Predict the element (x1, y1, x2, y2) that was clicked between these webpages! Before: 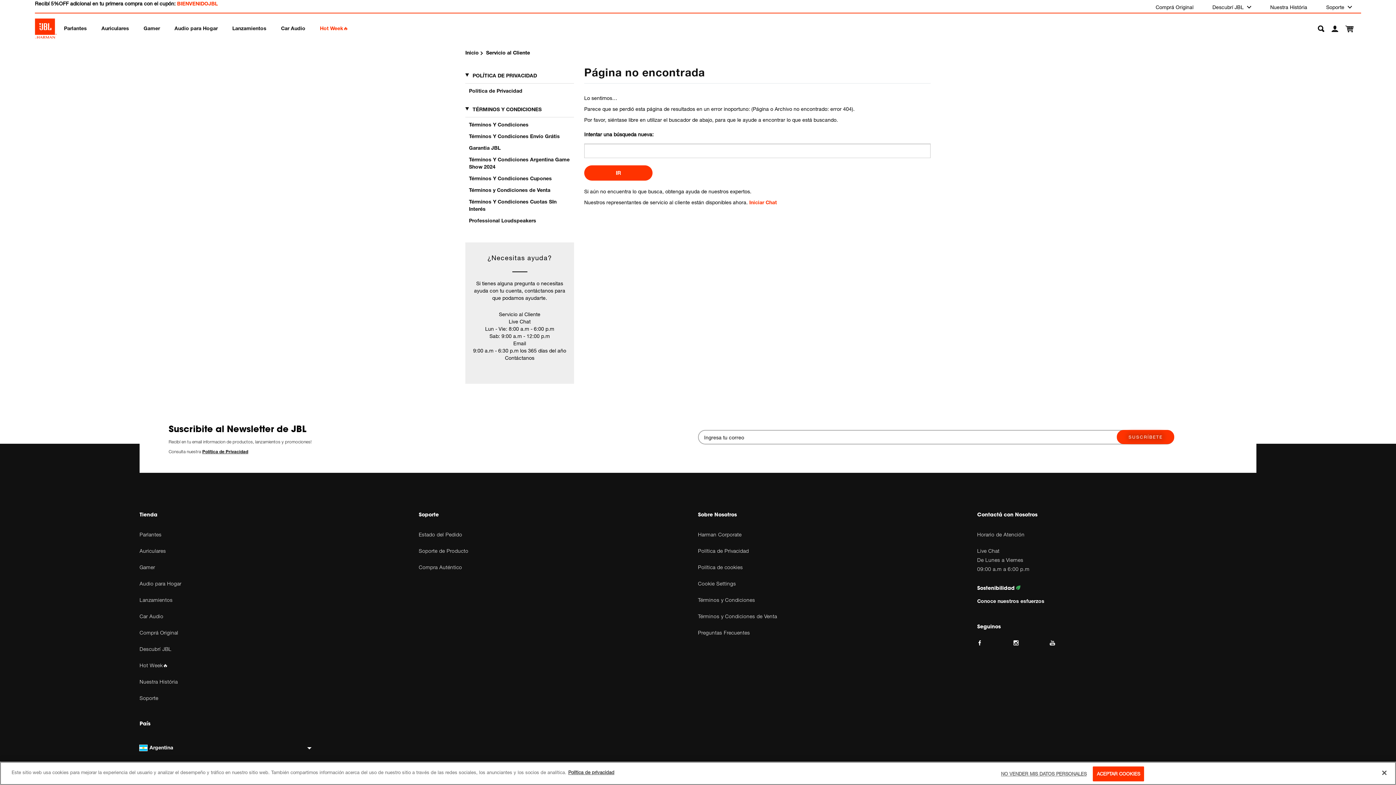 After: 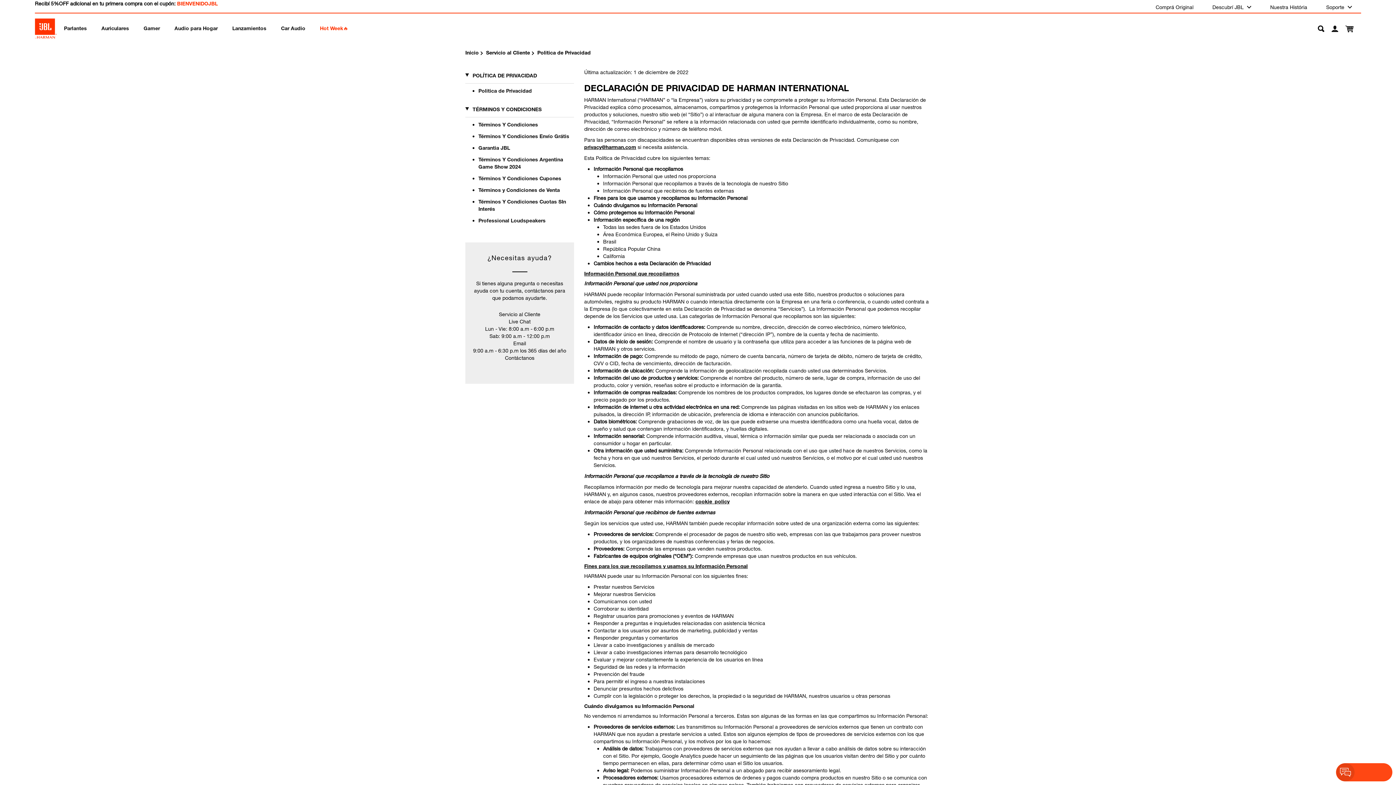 Action: bbox: (202, 449, 248, 454) label: Política de Privacidad